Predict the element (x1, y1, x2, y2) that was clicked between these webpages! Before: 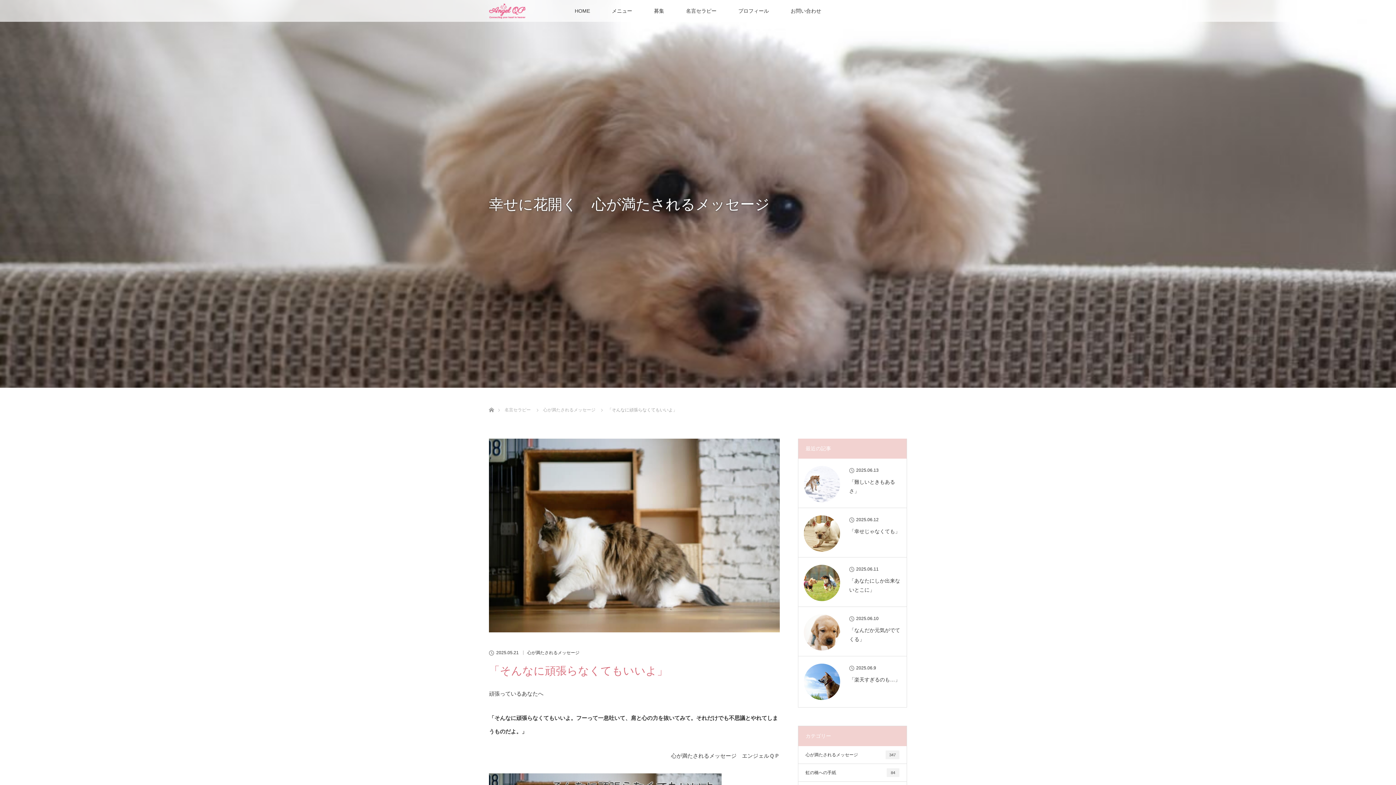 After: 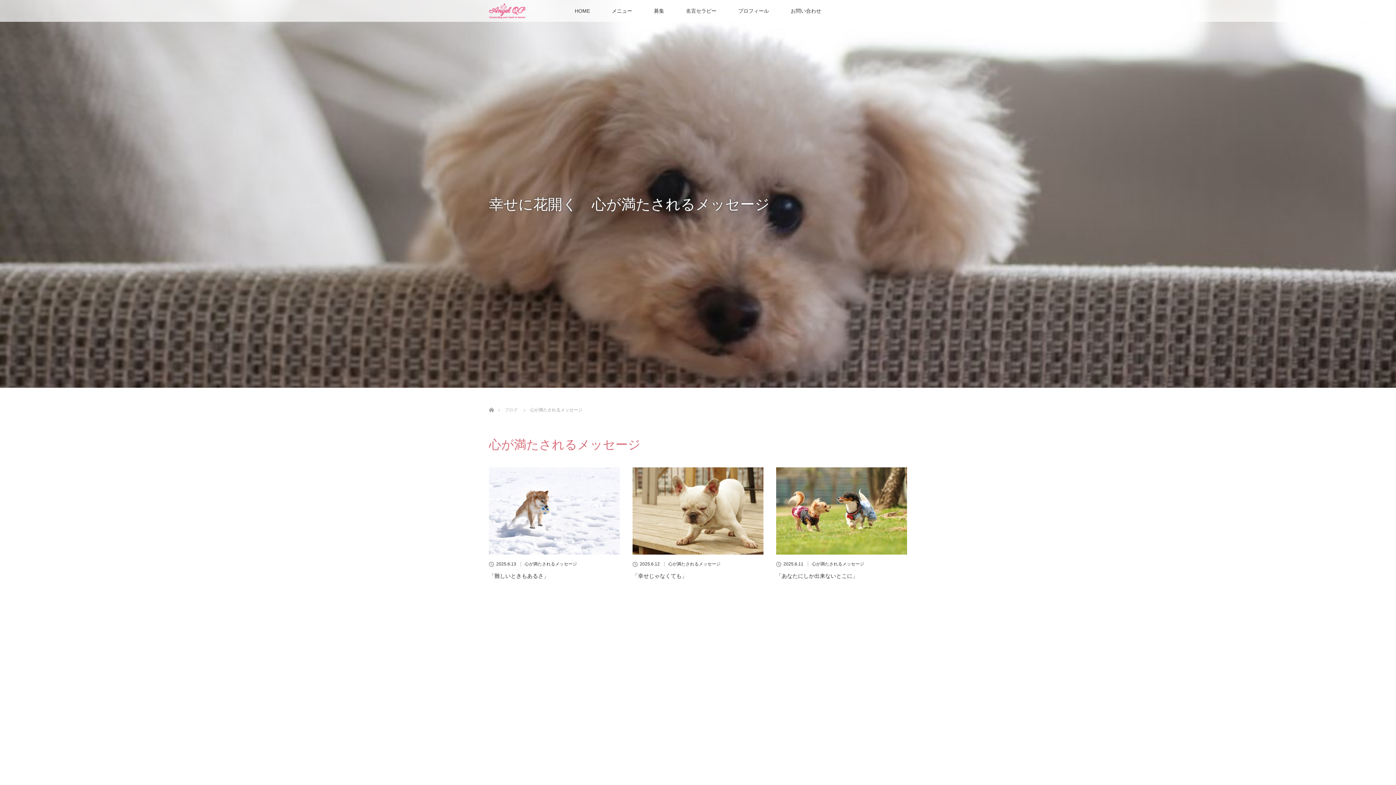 Action: label: 心が満たされるメッセージ bbox: (527, 651, 579, 655)